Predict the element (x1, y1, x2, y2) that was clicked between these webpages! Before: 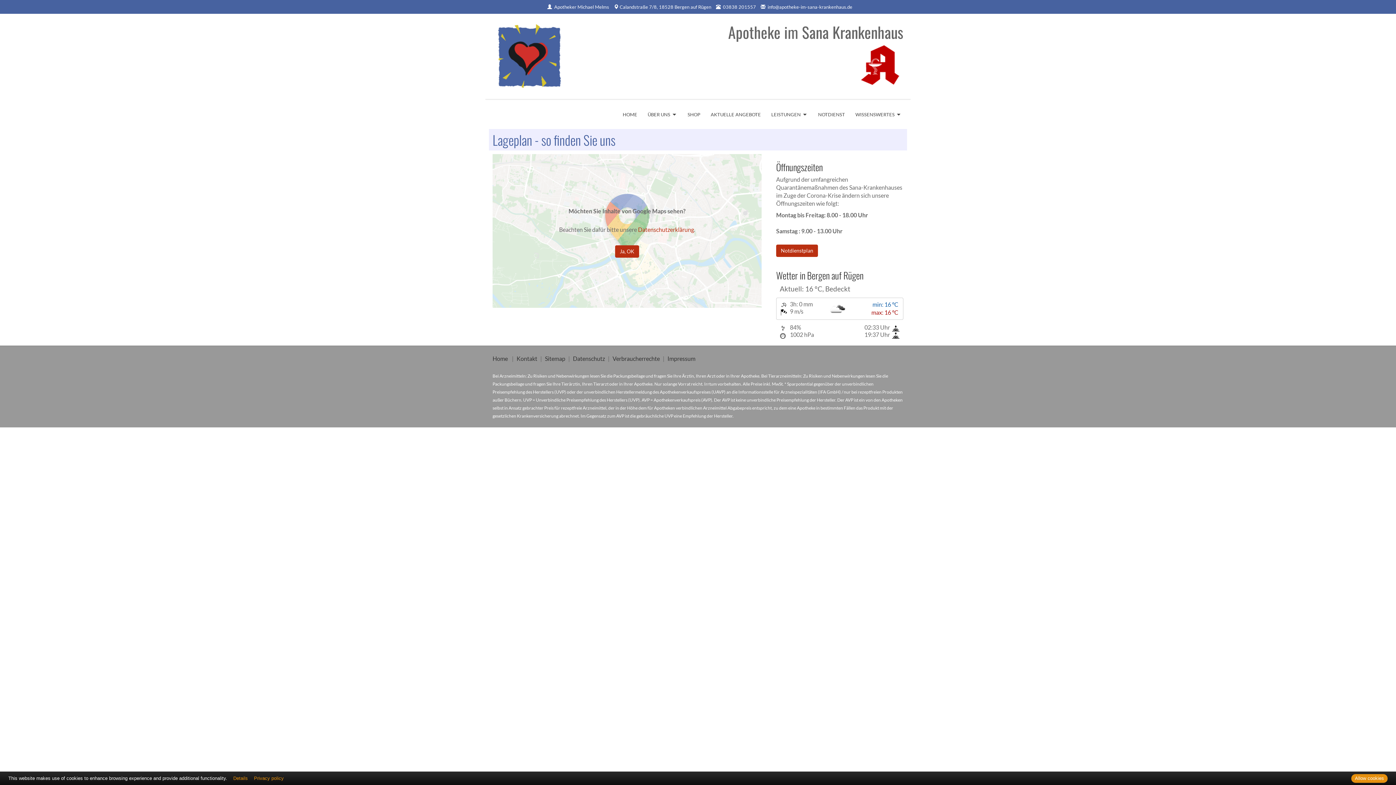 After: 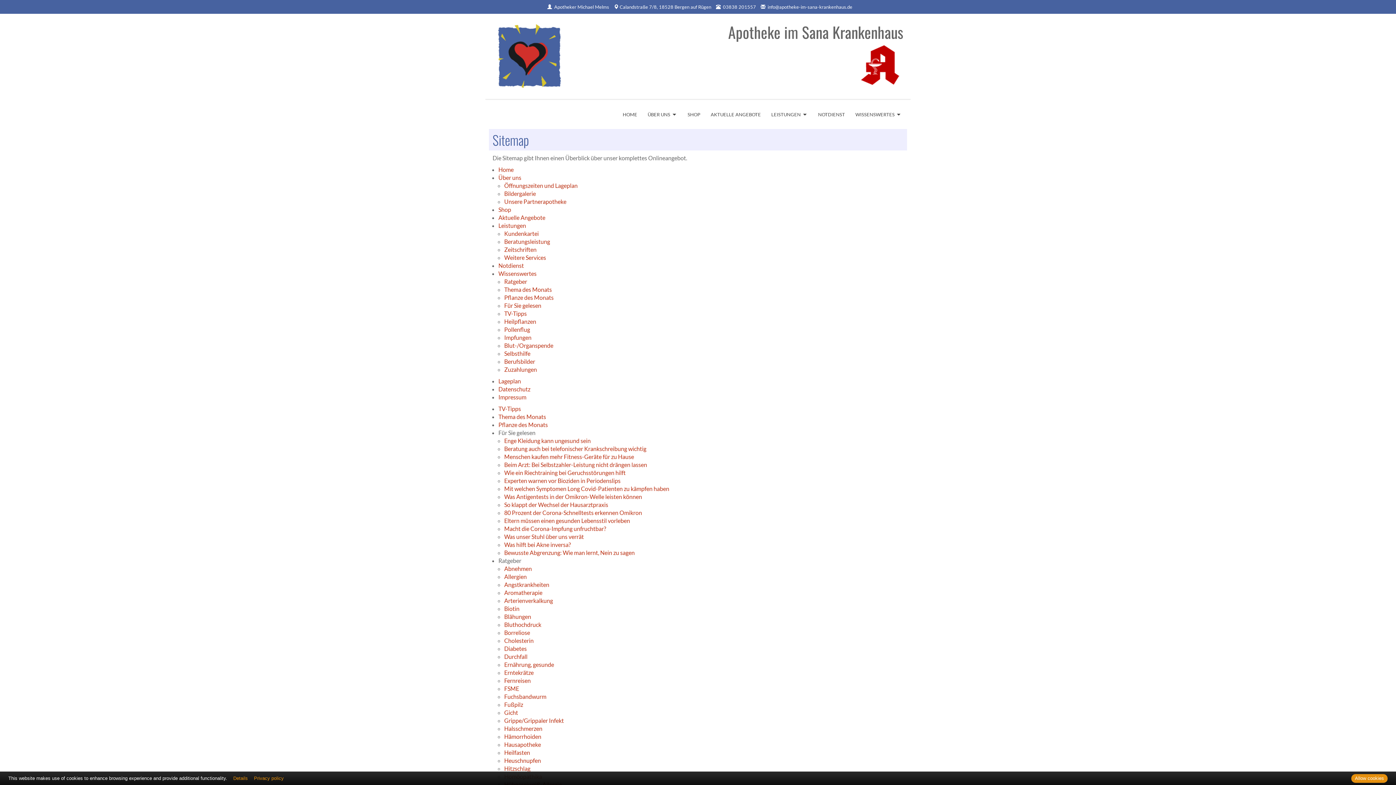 Action: bbox: (545, 355, 565, 362) label: Sitemap